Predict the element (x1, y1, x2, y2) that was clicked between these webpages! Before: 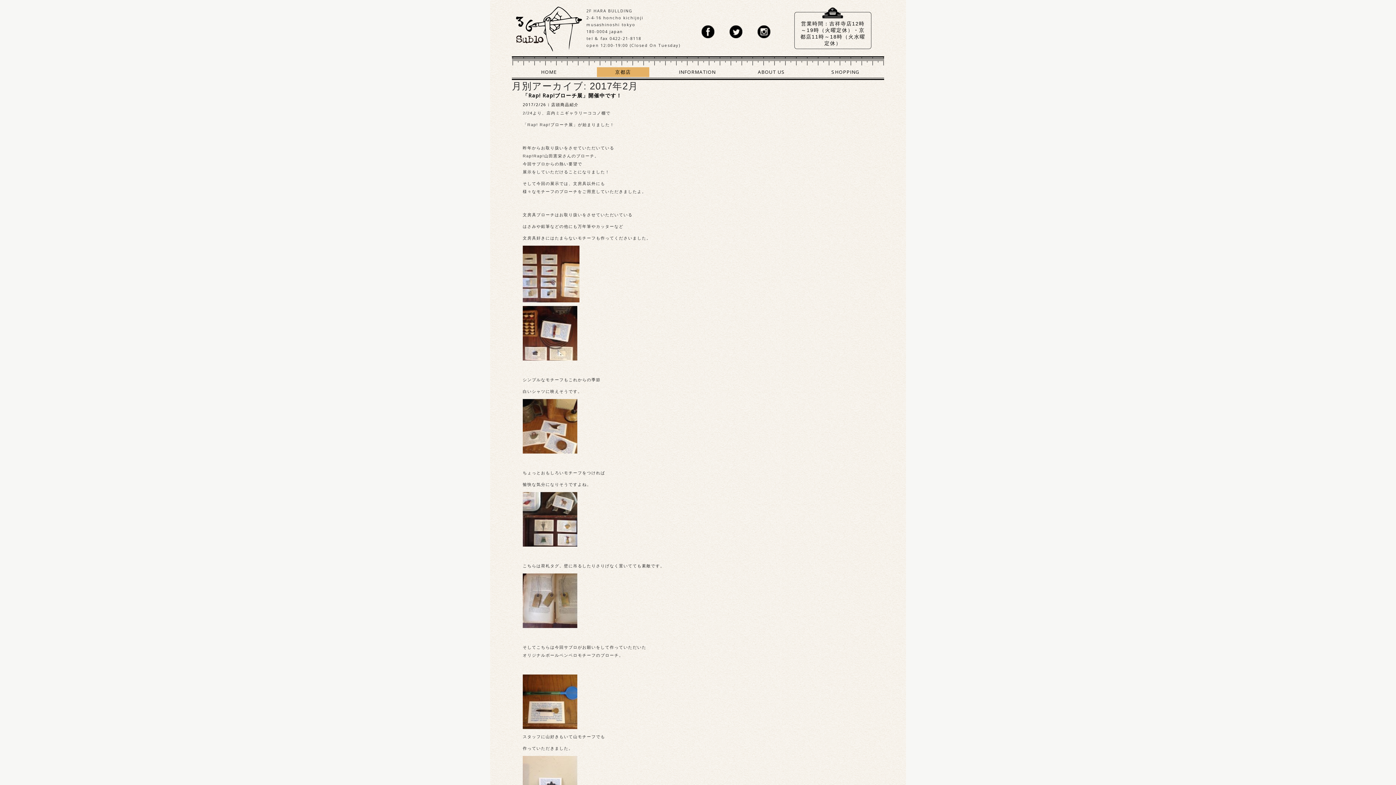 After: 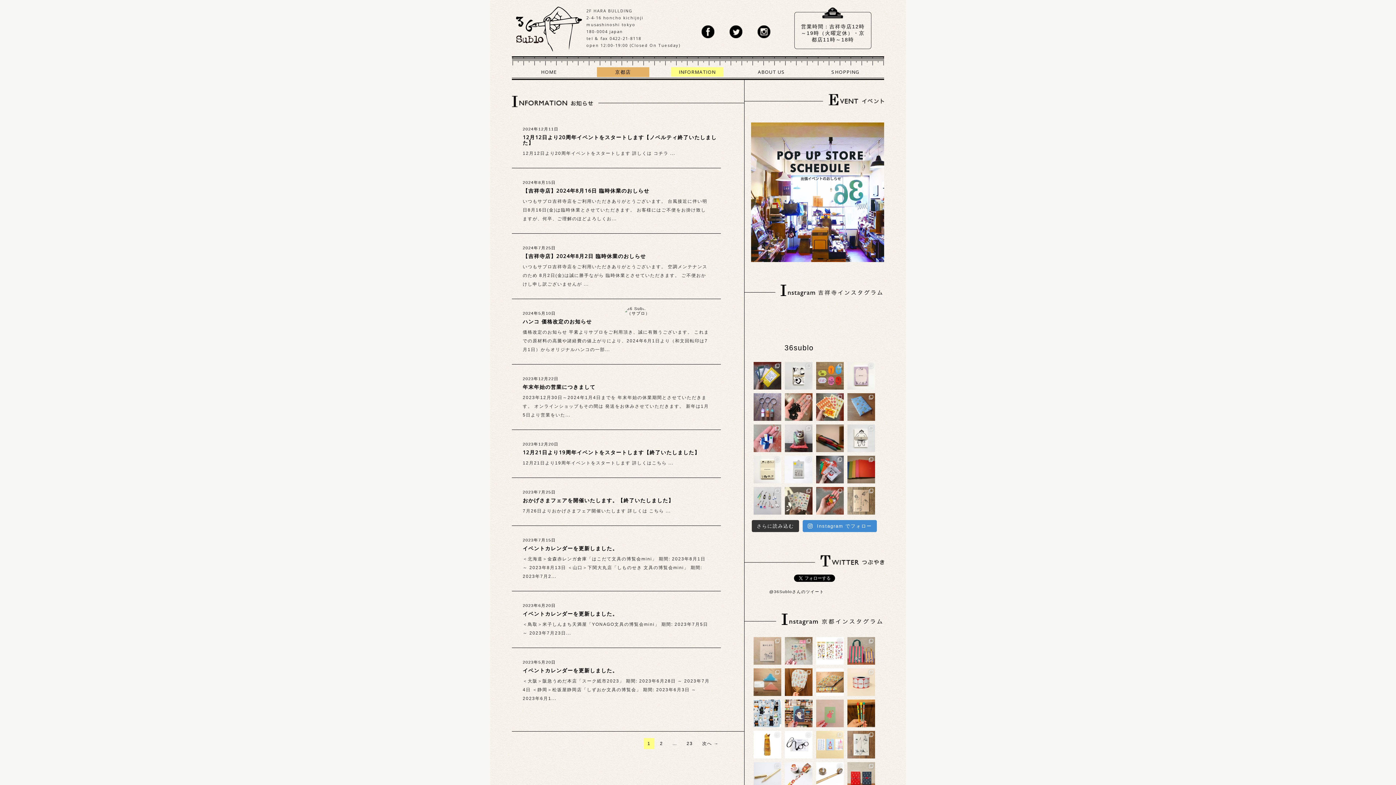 Action: label: INFORMATION bbox: (671, 67, 723, 76)